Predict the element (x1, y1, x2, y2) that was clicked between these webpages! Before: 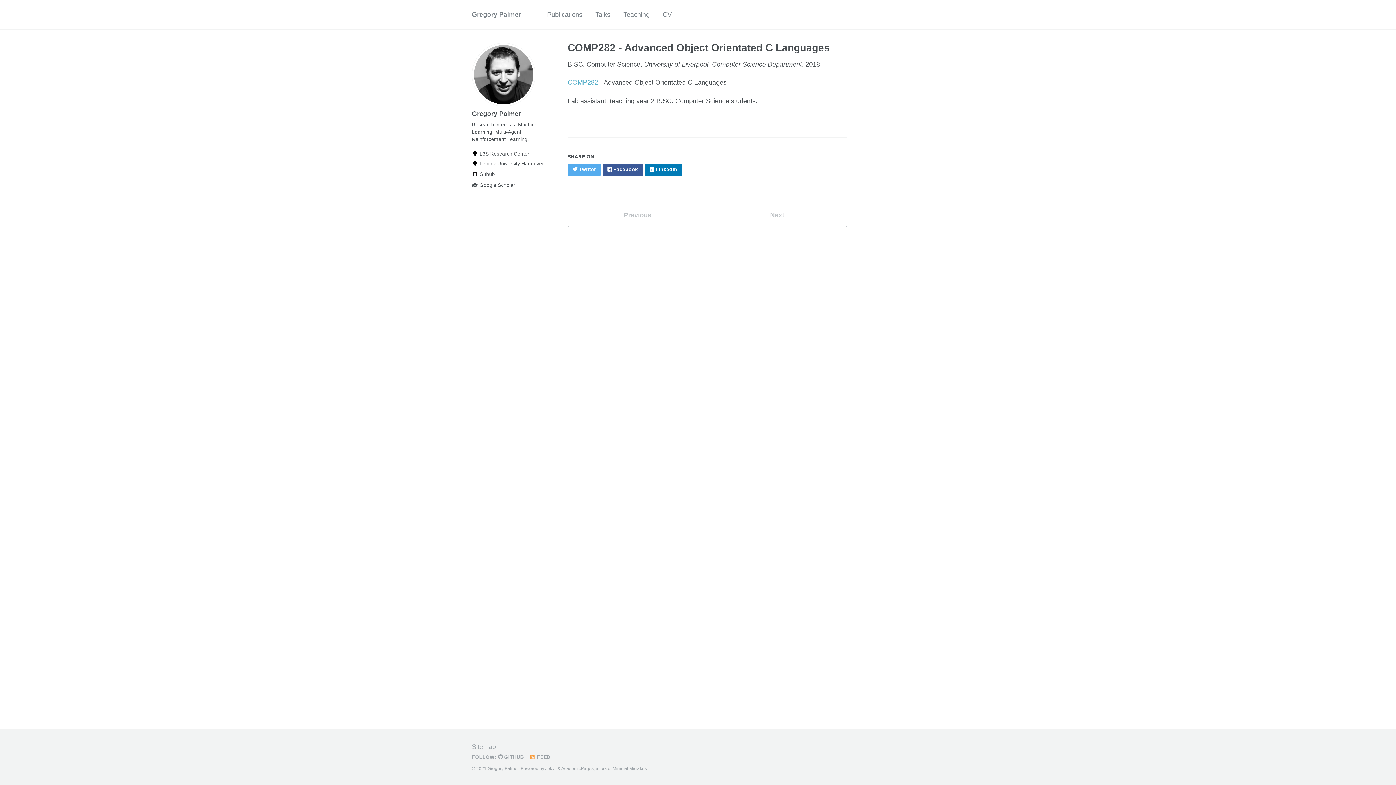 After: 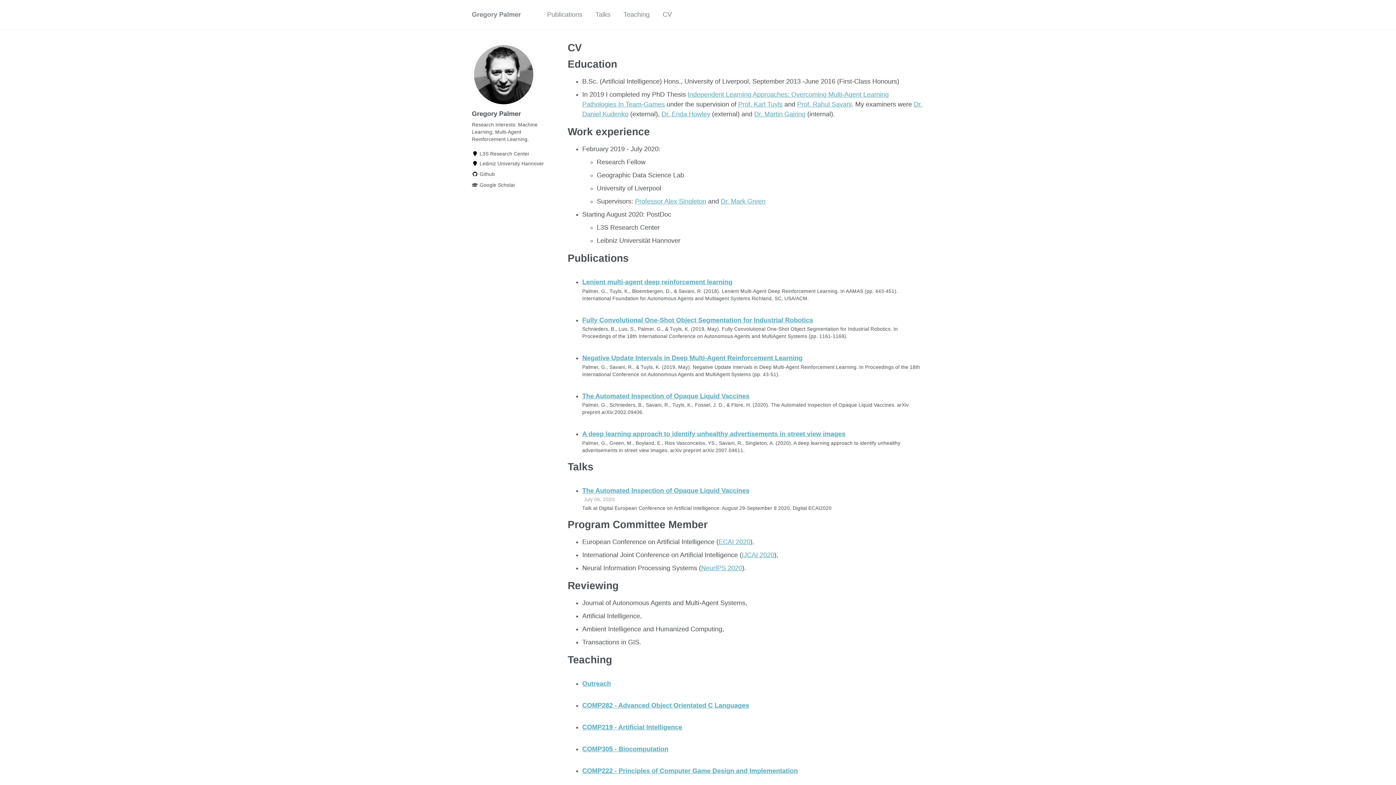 Action: bbox: (662, 6, 672, 22) label: CV